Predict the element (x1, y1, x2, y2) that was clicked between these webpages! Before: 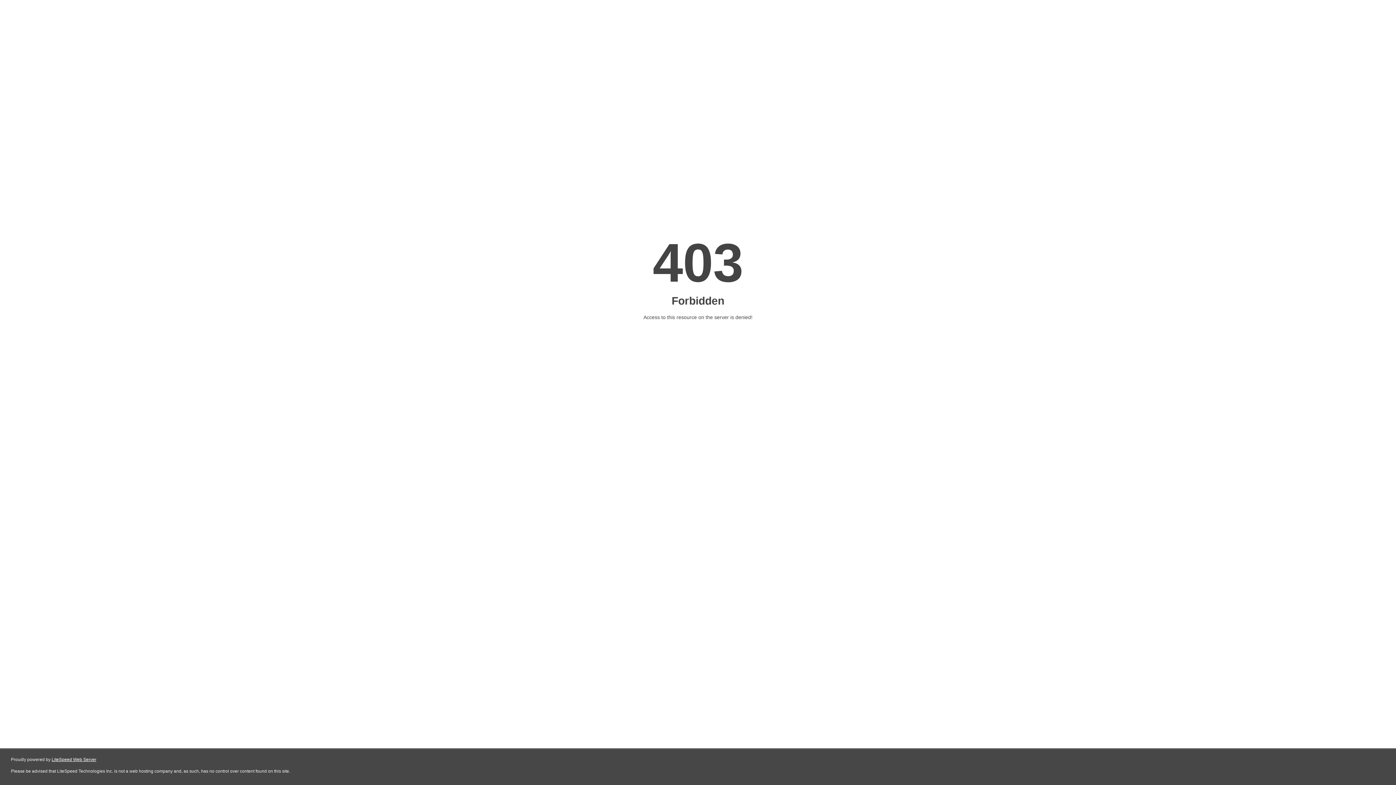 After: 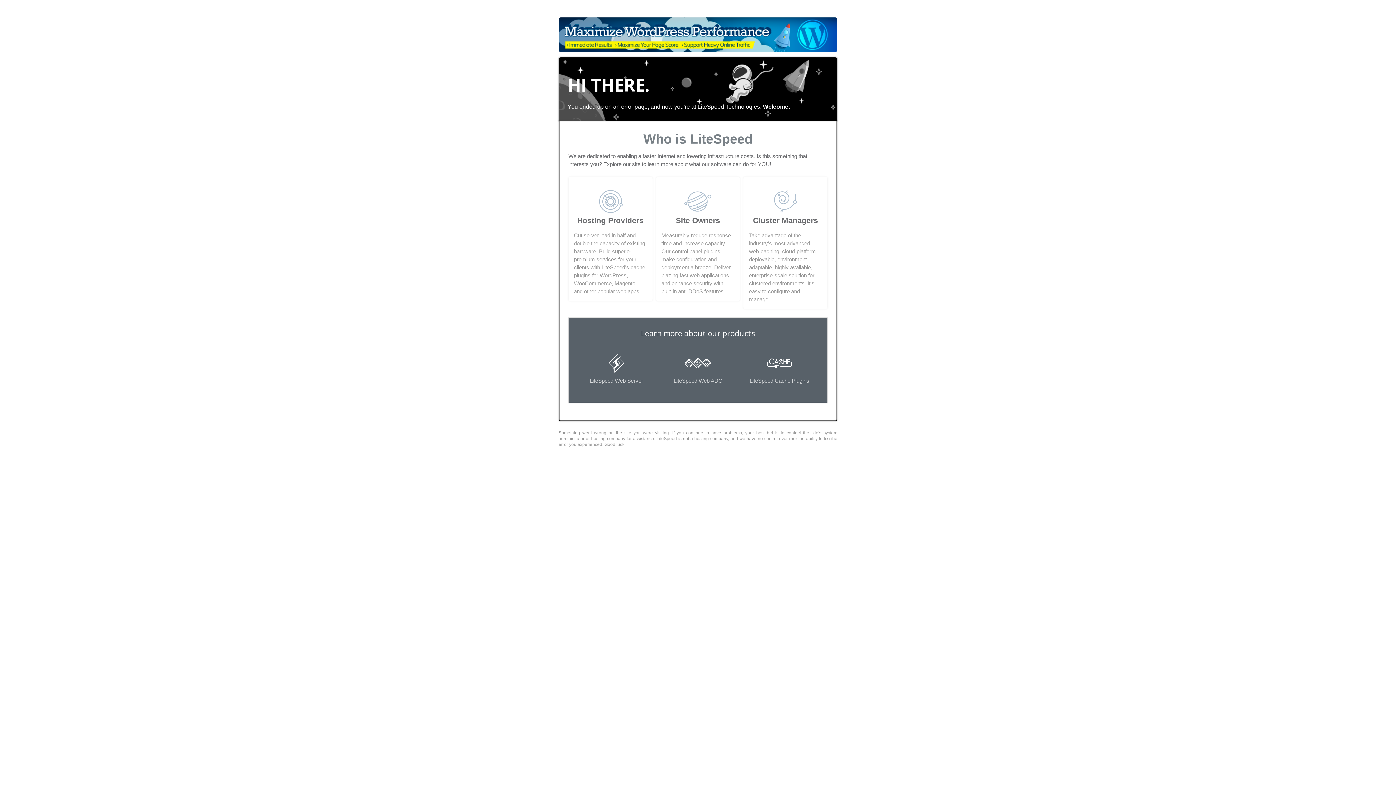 Action: label: LiteSpeed Web Server bbox: (51, 757, 96, 762)